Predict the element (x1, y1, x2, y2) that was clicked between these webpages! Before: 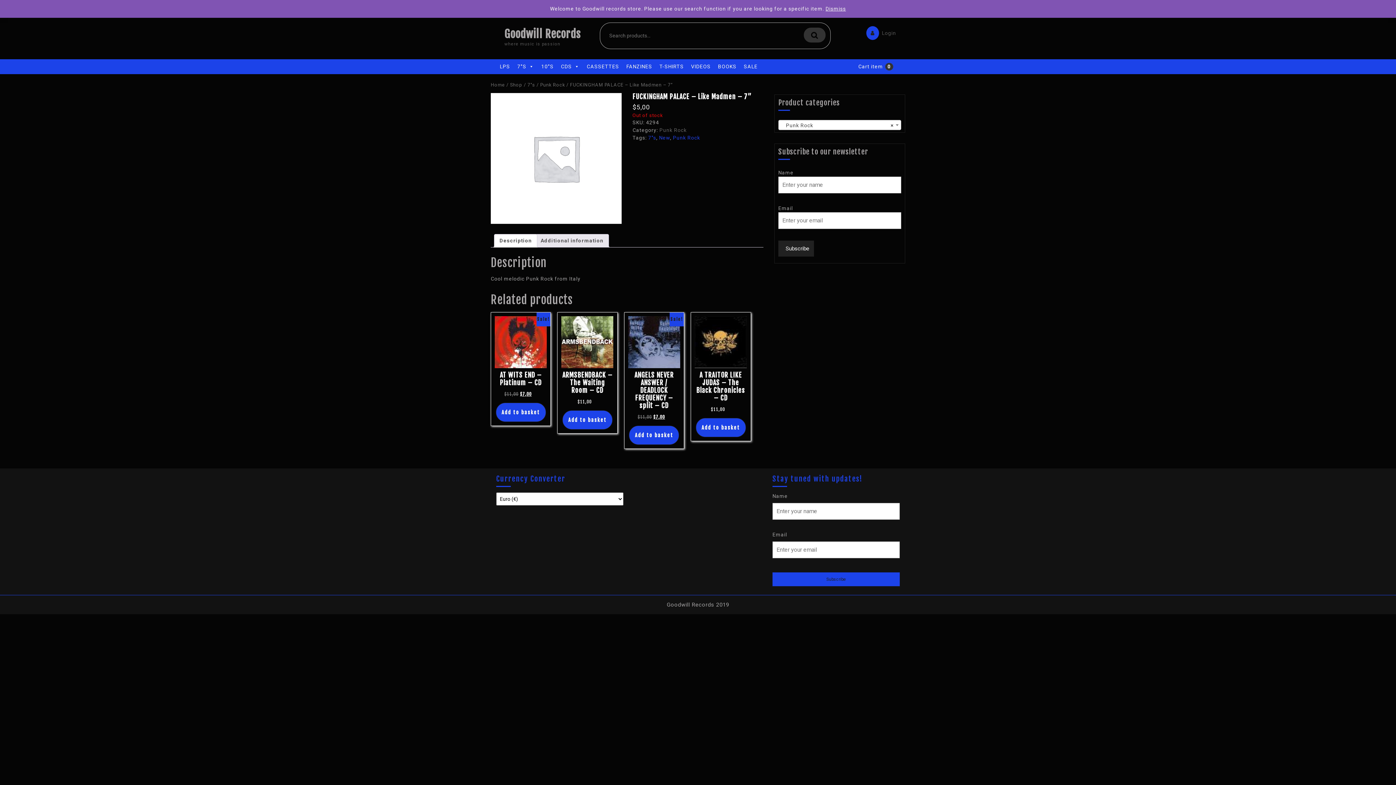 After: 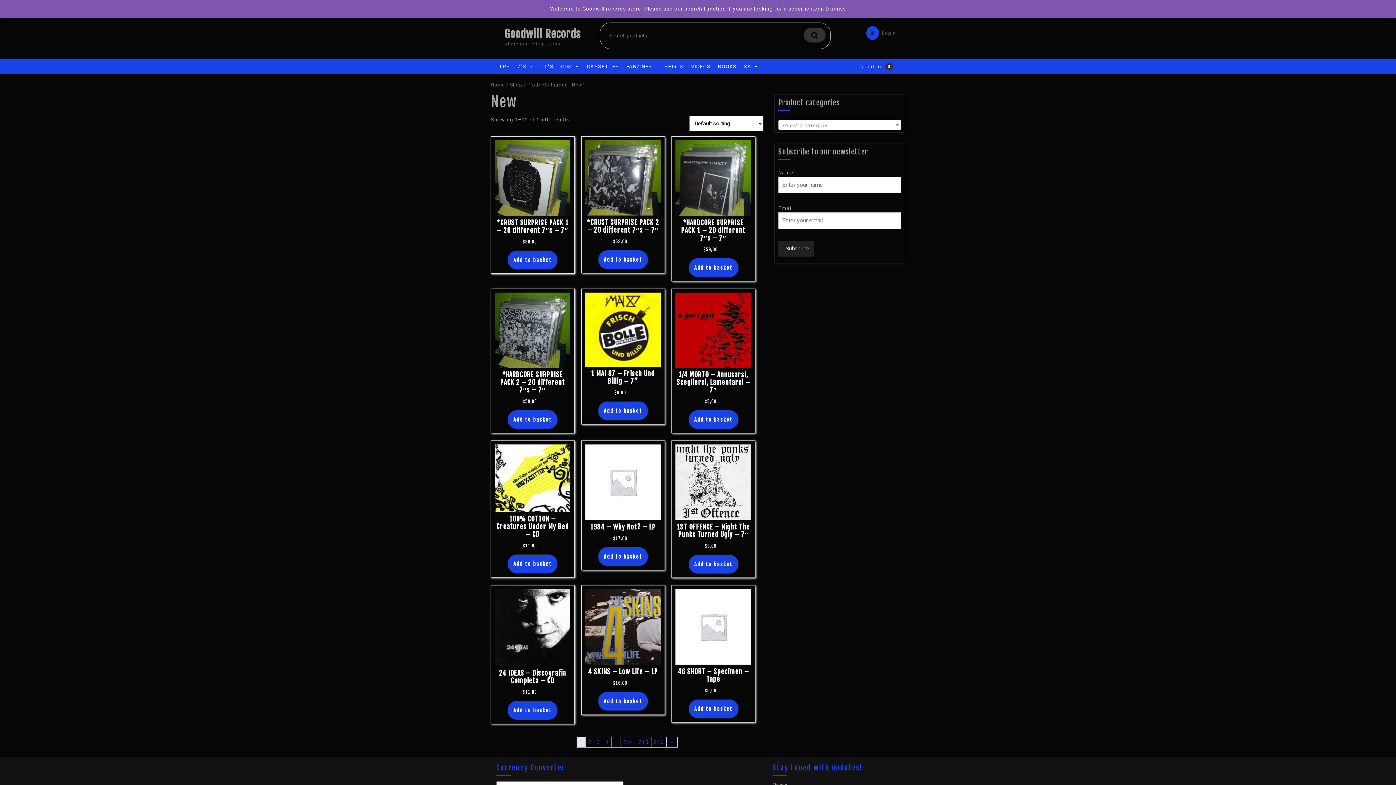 Action: label: New bbox: (659, 134, 670, 140)